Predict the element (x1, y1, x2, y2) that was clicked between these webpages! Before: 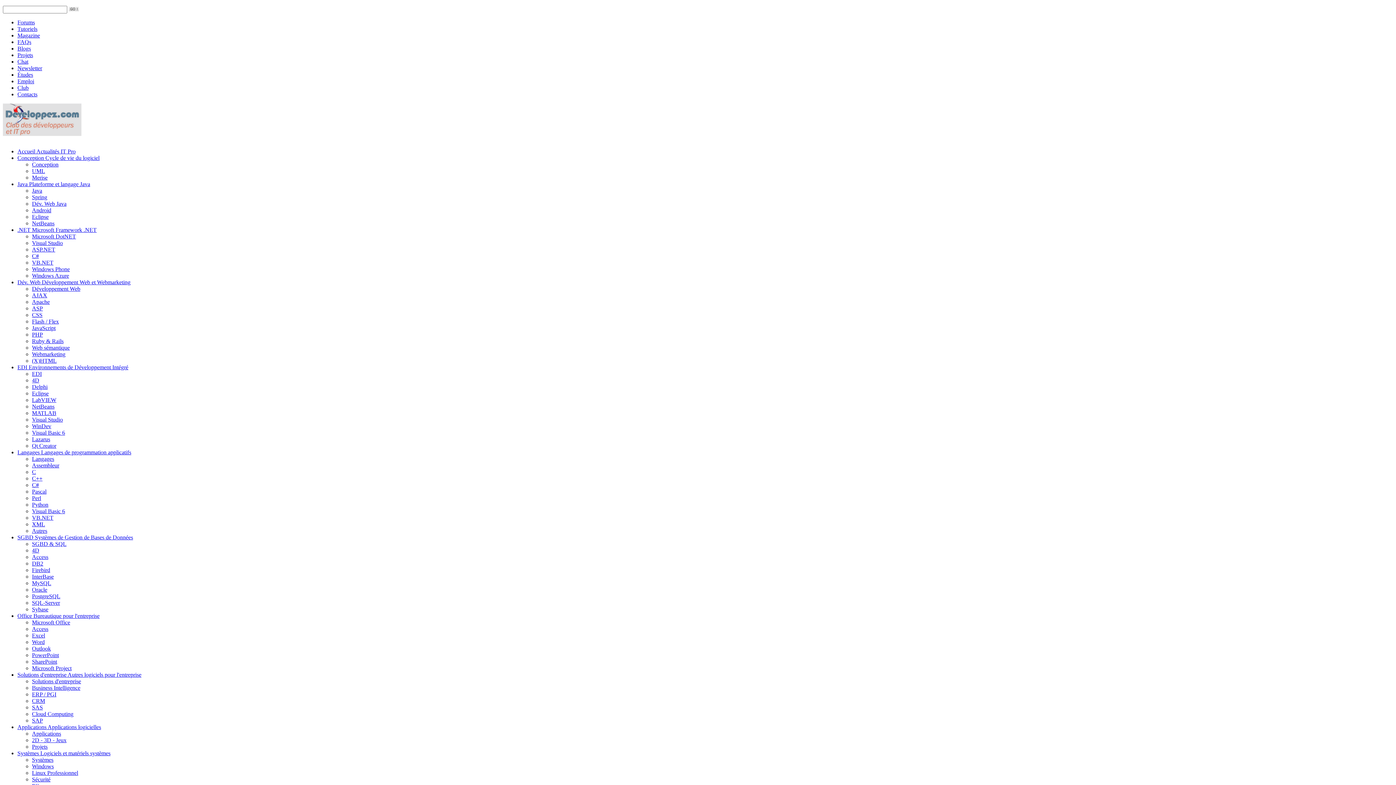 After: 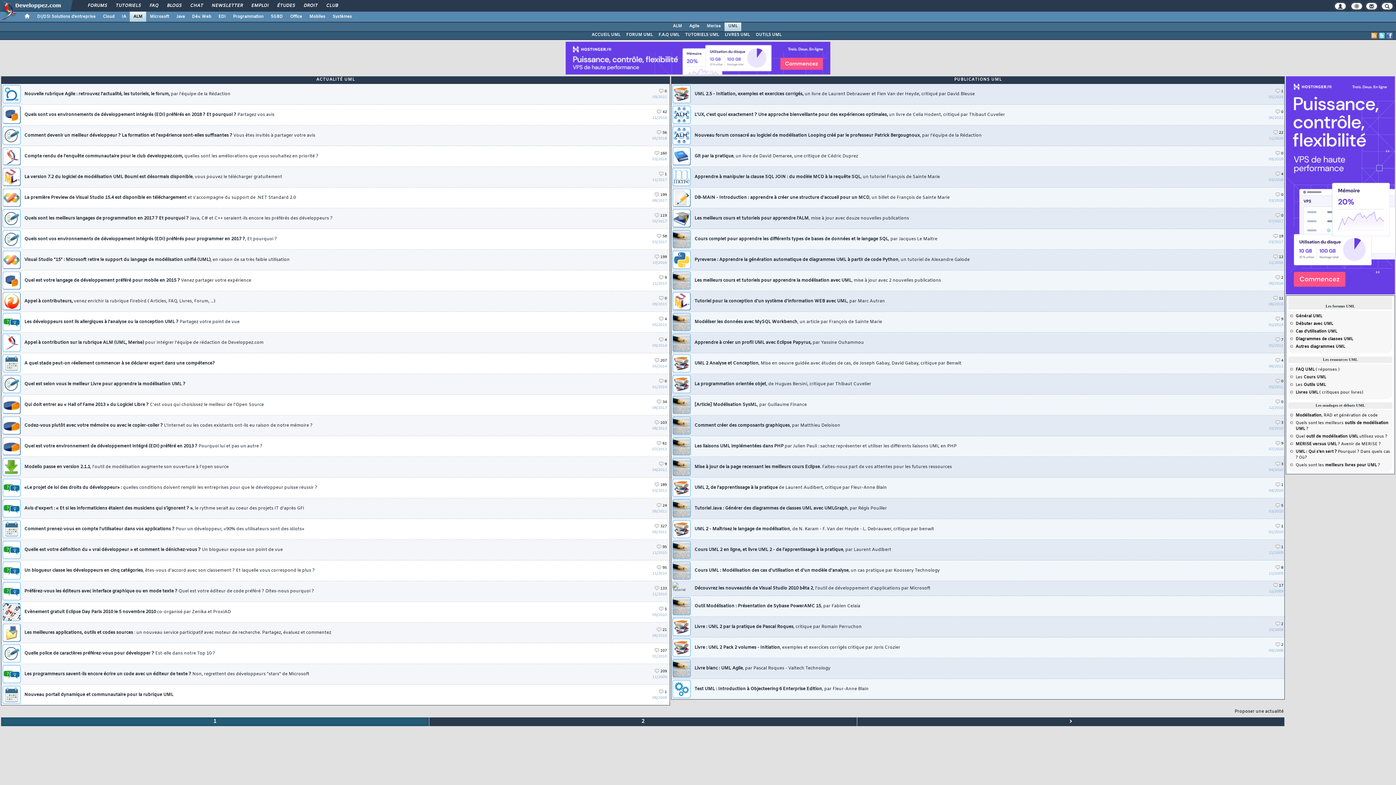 Action: label: UML bbox: (32, 168, 45, 174)